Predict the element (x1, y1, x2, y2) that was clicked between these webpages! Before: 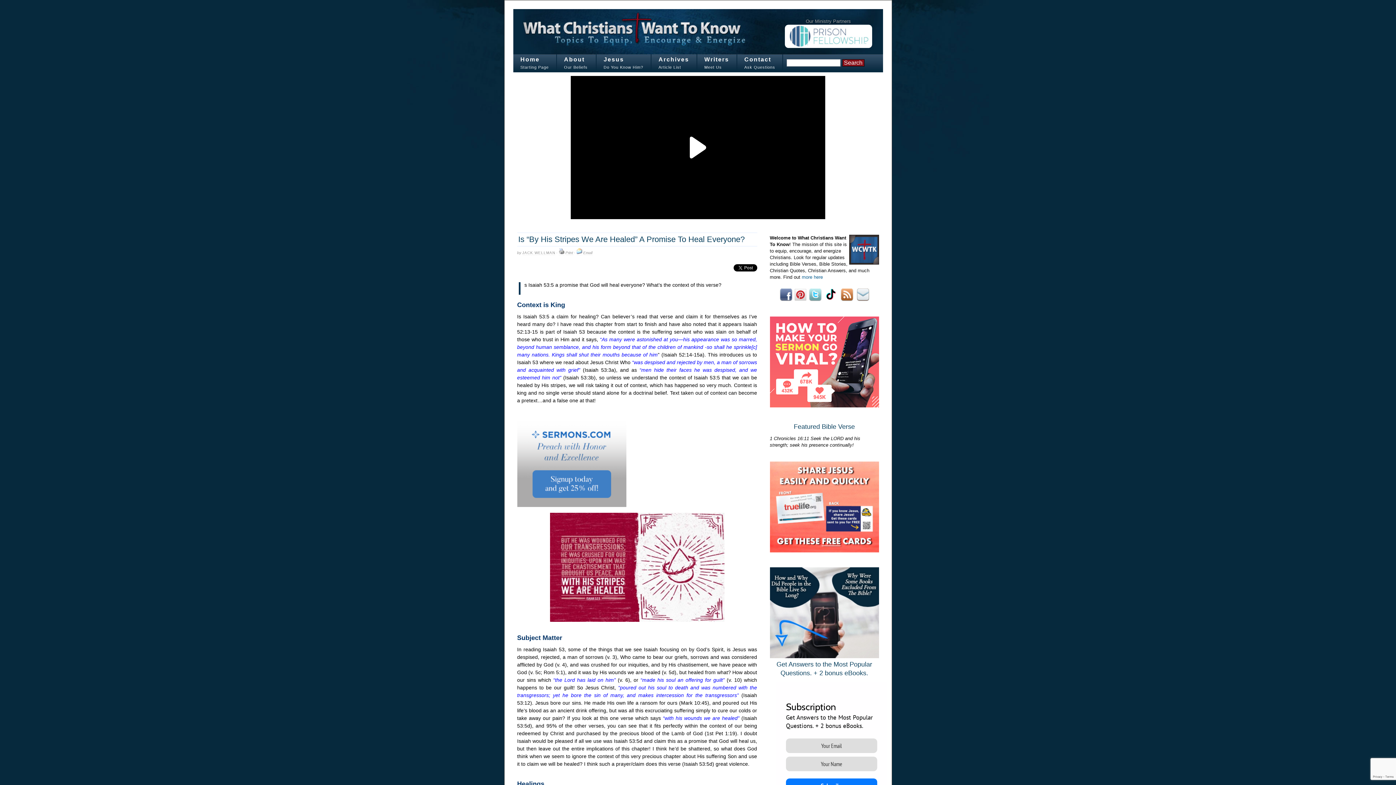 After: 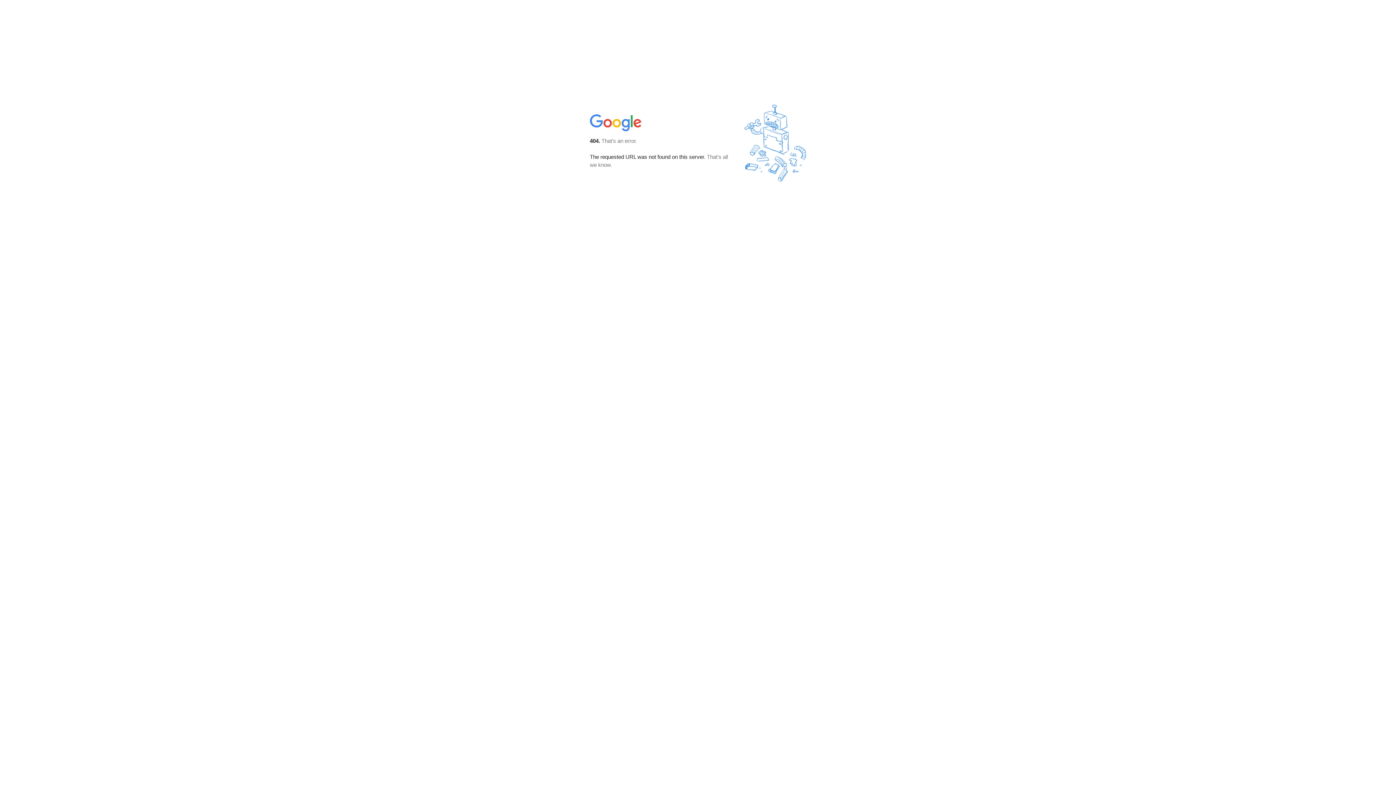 Action: bbox: (855, 297, 870, 302)